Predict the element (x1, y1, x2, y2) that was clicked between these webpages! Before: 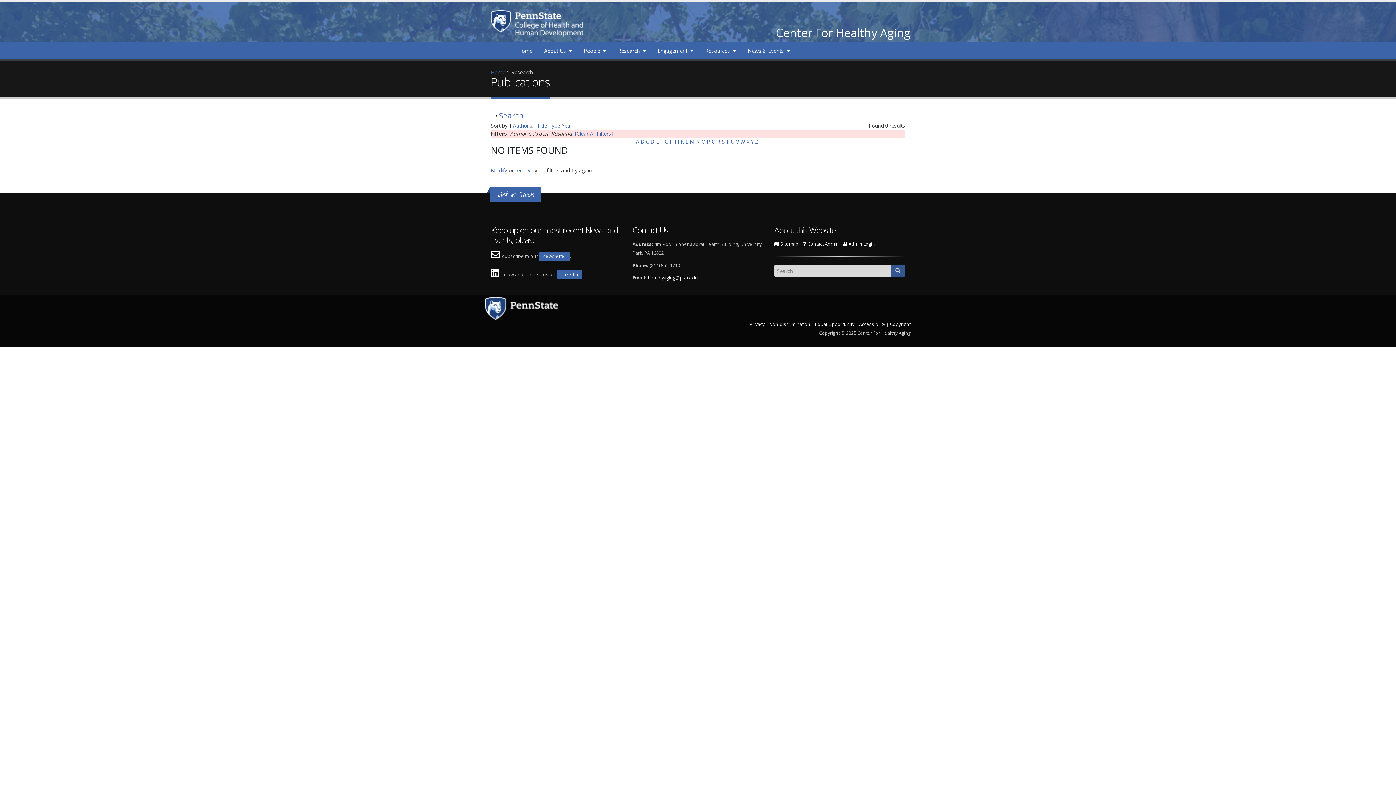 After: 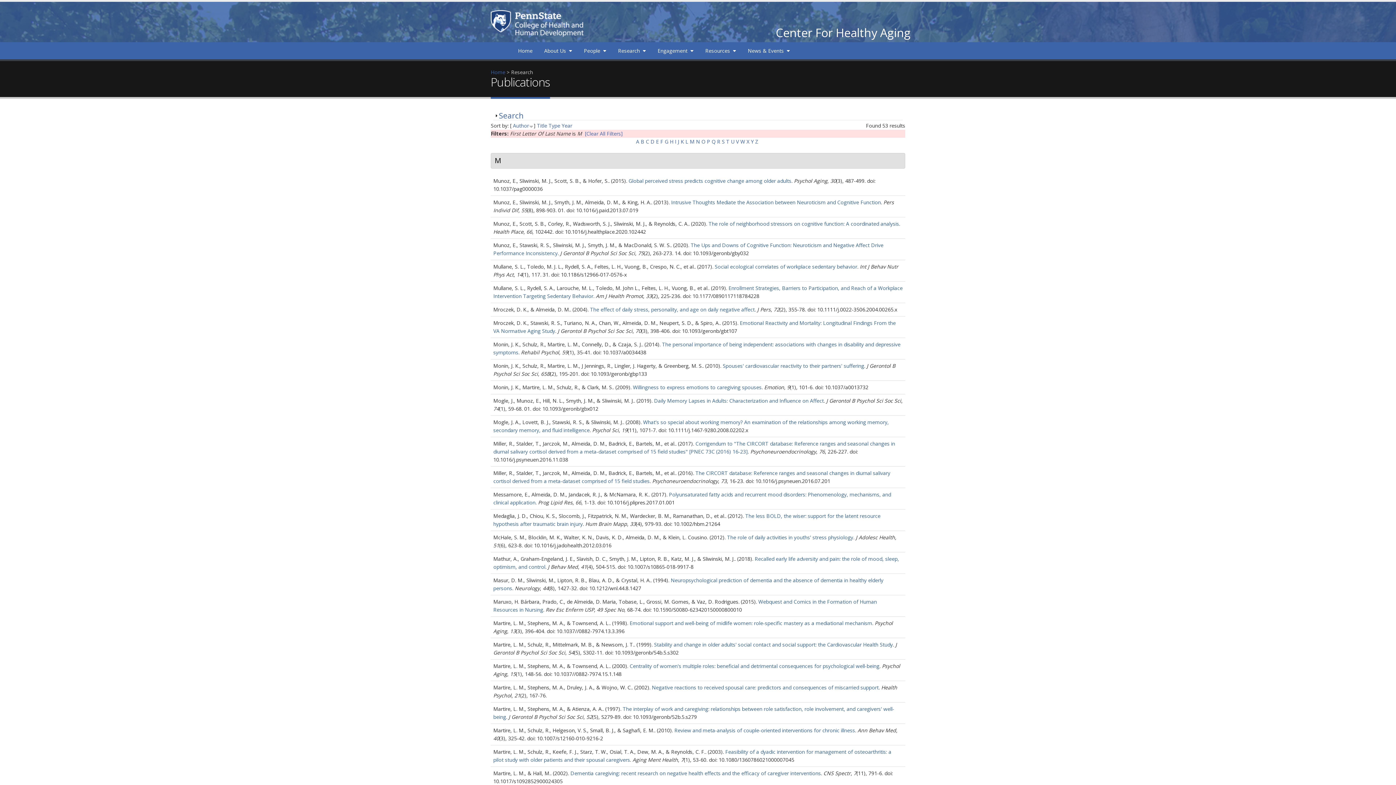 Action: label: M bbox: (690, 138, 694, 145)